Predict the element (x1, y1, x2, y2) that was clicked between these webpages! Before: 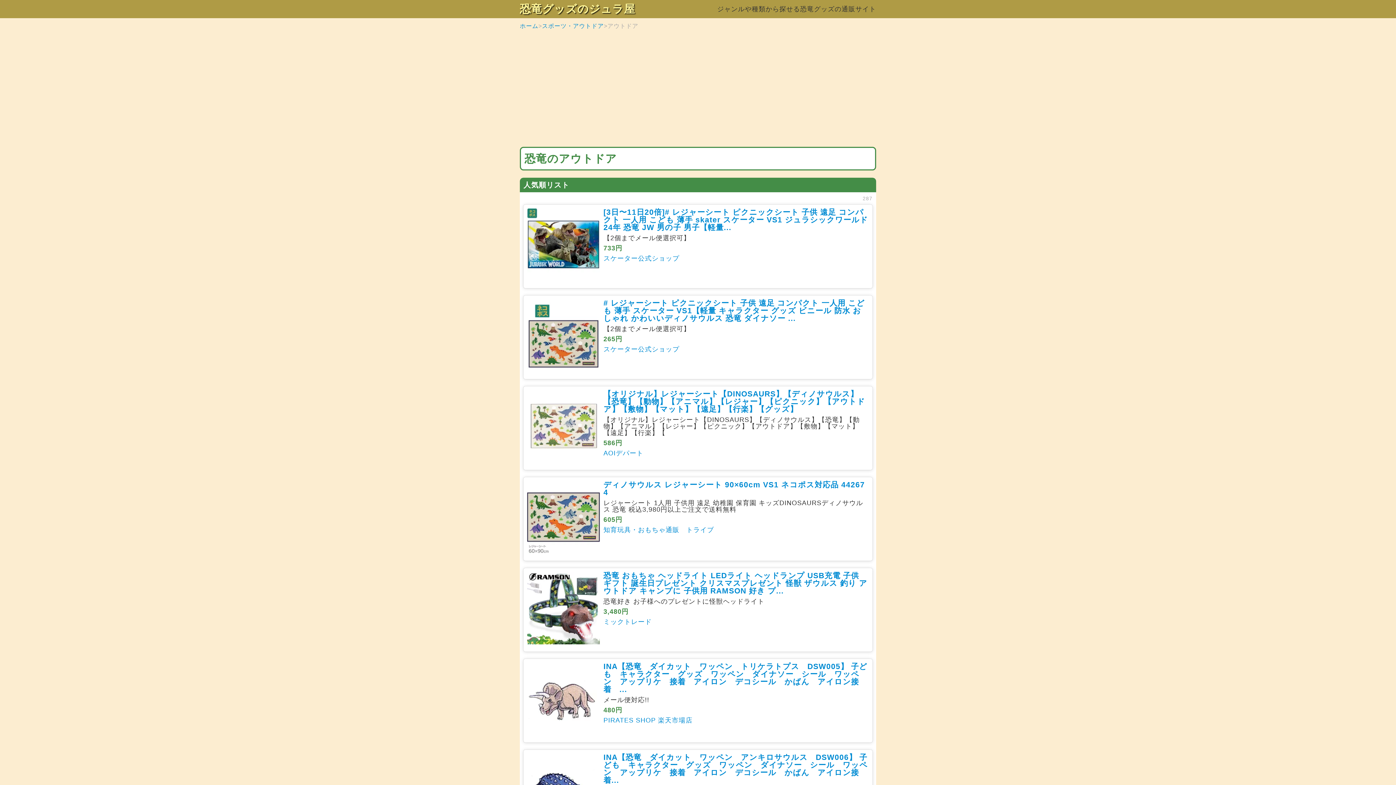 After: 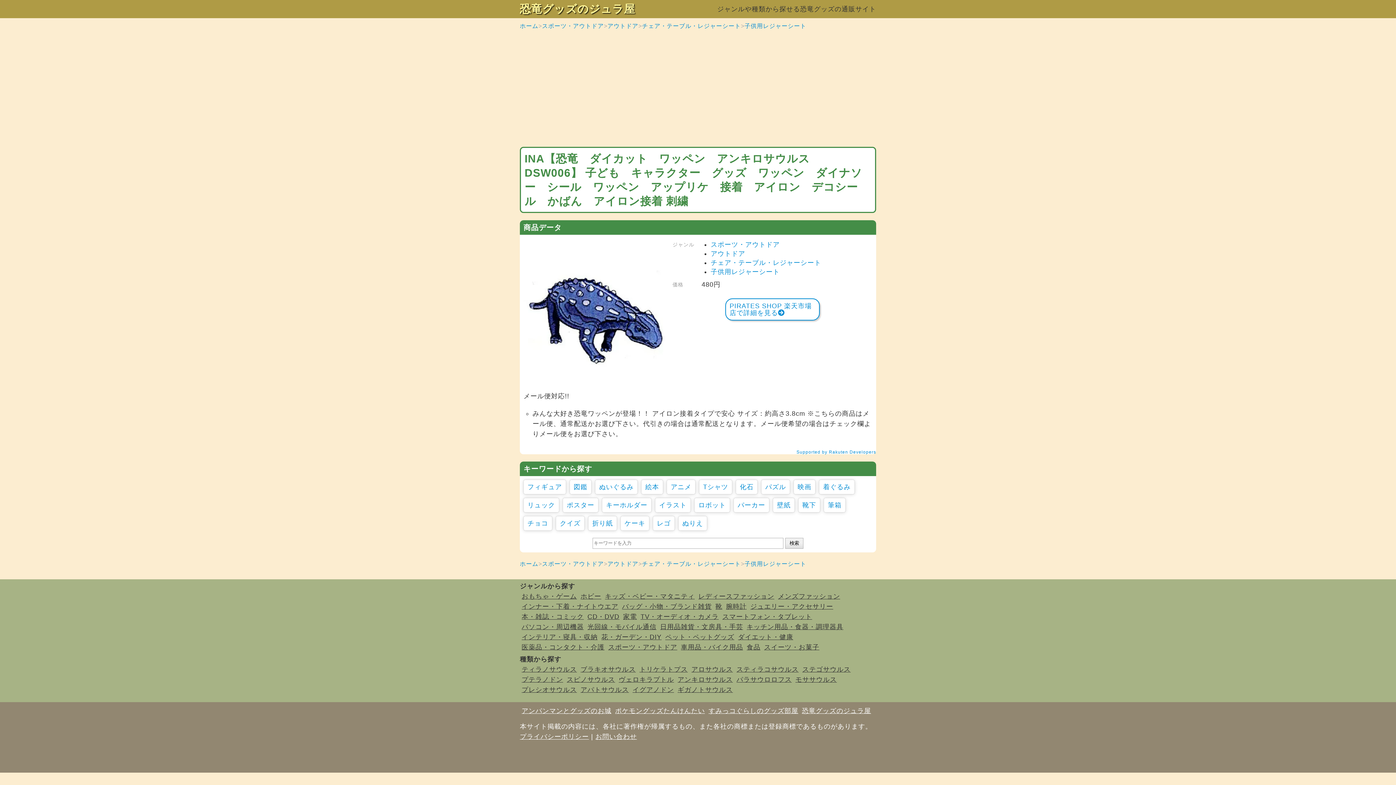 Action: bbox: (603, 753, 868, 784) label: INA【恐竜　ダイカット　ワッペン　アンキロサウルス　DSW006】 子ども　キャラクター　グッズ　ワッペン　ダイナソー　シール　ワッペン　アップリケ　接着　アイロン　デコシール　かばん　アイロン接着...